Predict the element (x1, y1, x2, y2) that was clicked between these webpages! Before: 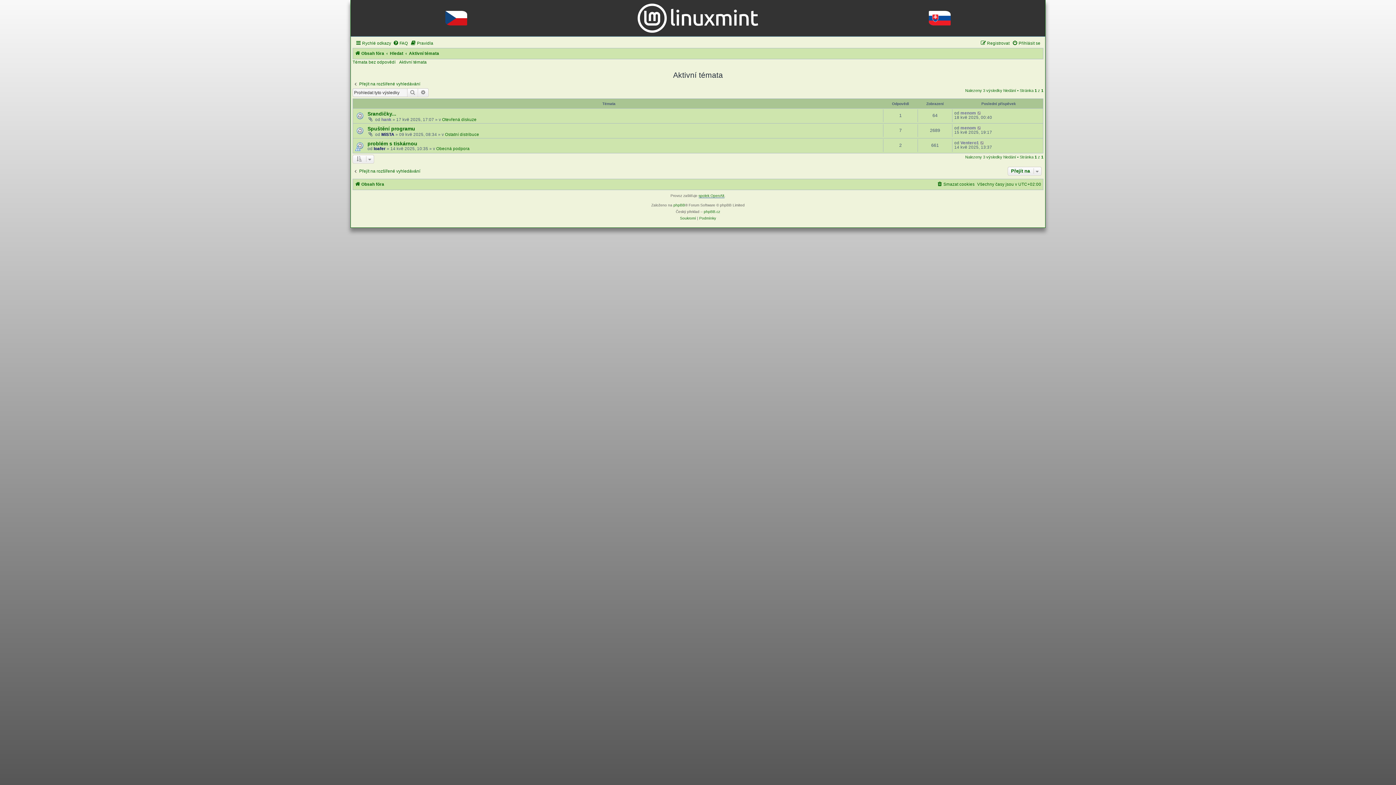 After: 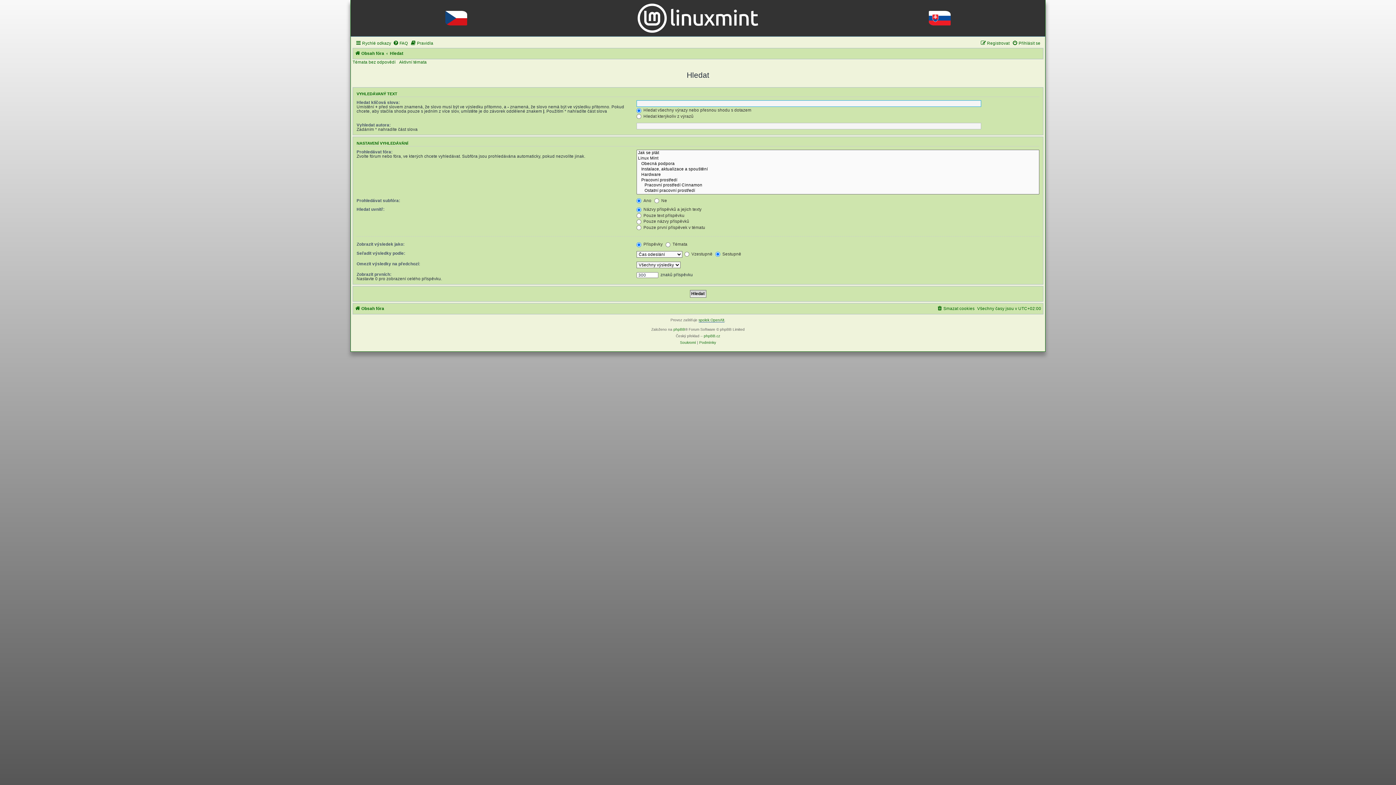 Action: label: Hledat bbox: (390, 48, 403, 58)